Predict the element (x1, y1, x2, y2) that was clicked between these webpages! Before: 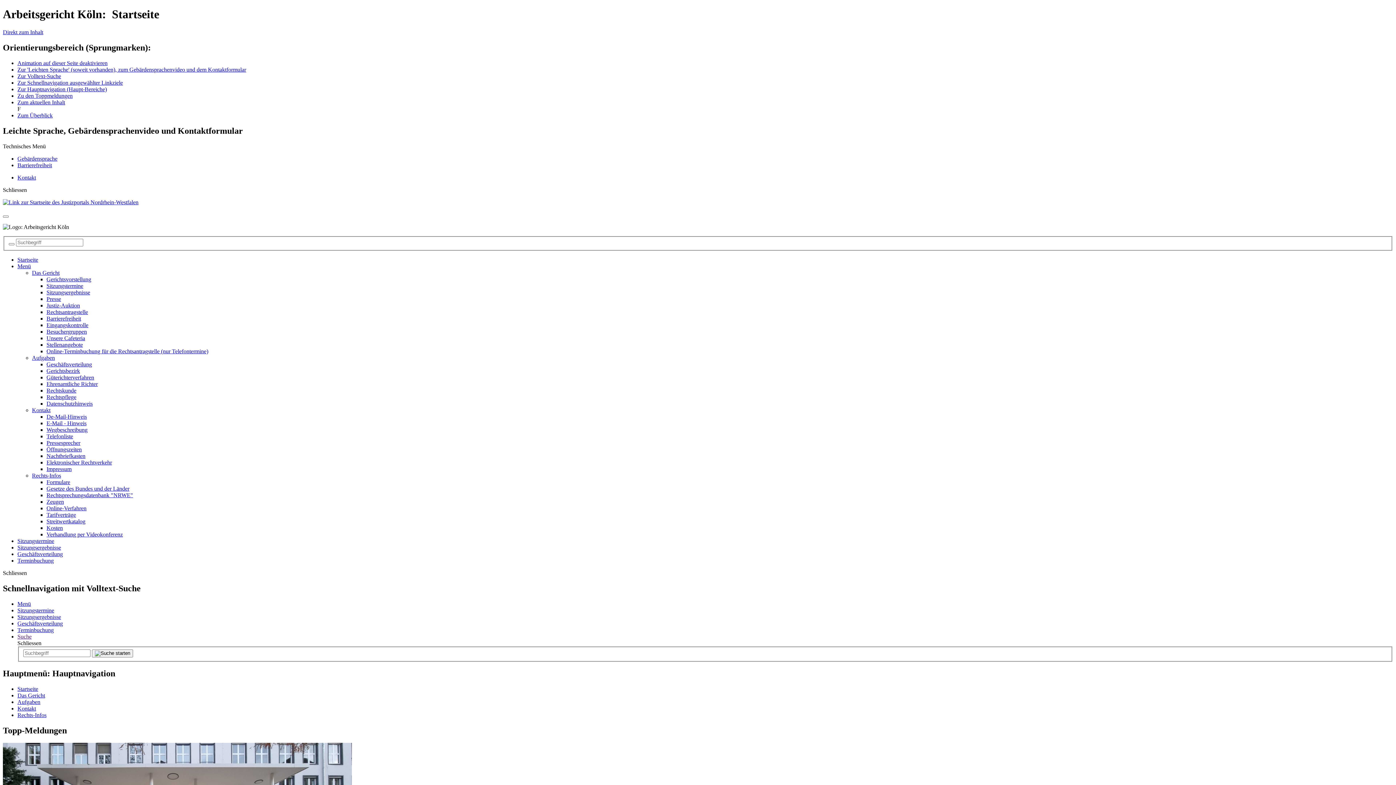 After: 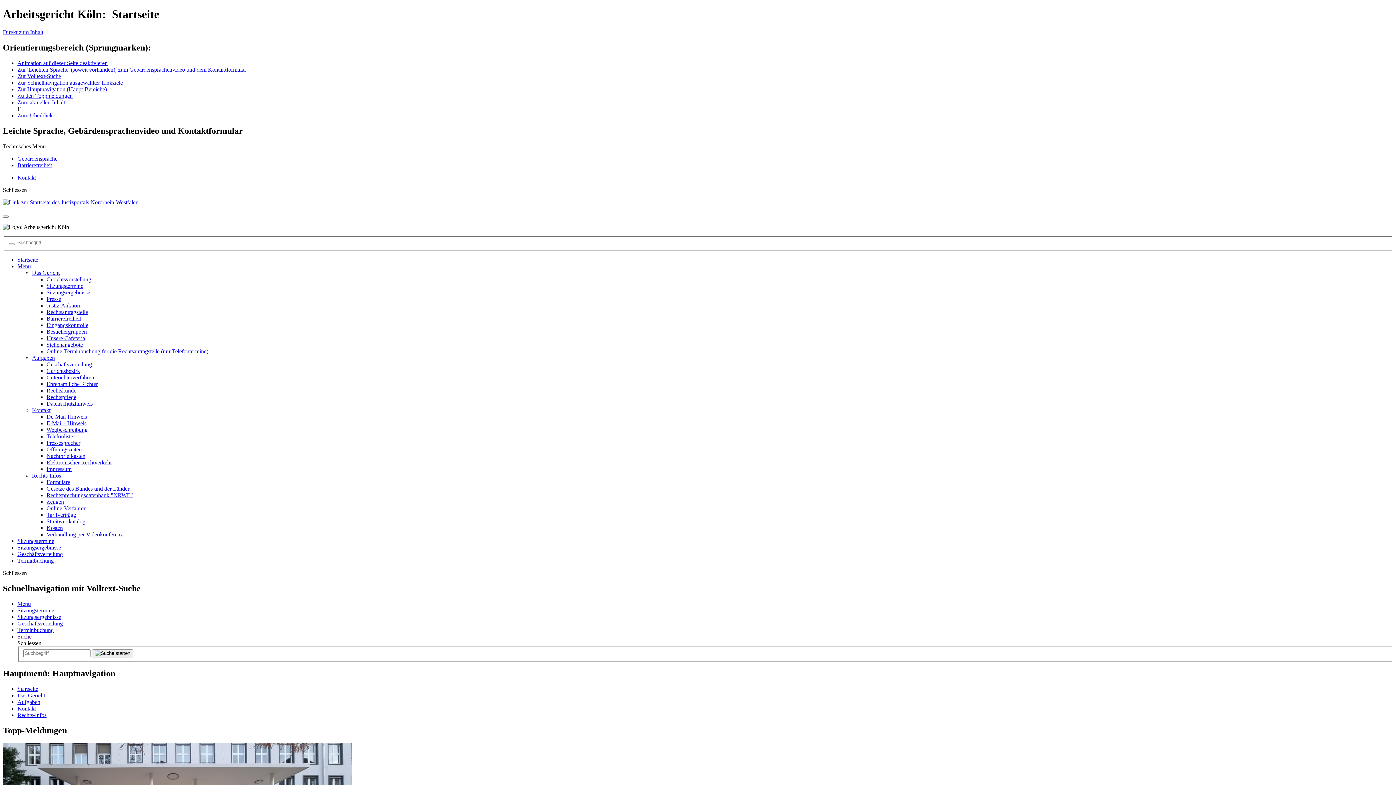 Action: label: Zeugen bbox: (46, 498, 64, 505)